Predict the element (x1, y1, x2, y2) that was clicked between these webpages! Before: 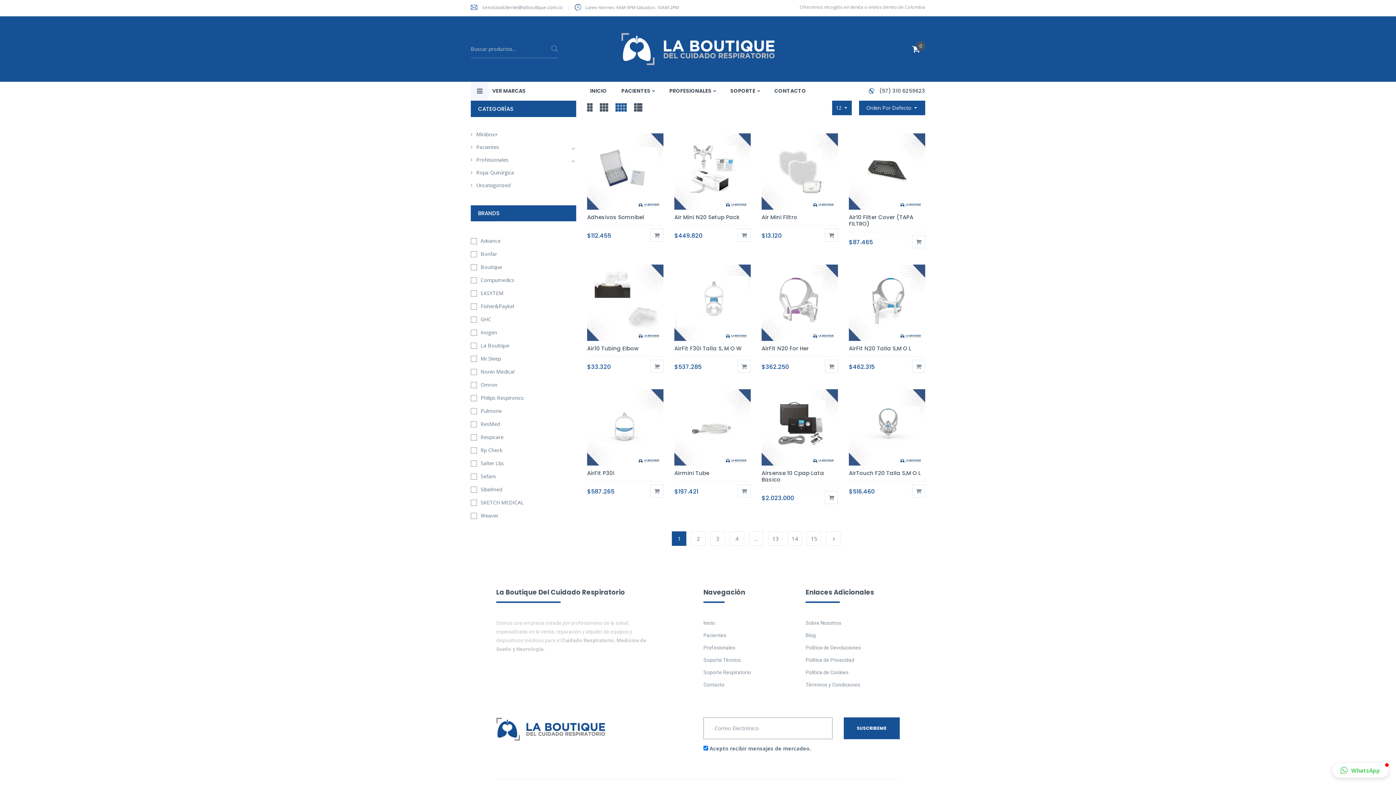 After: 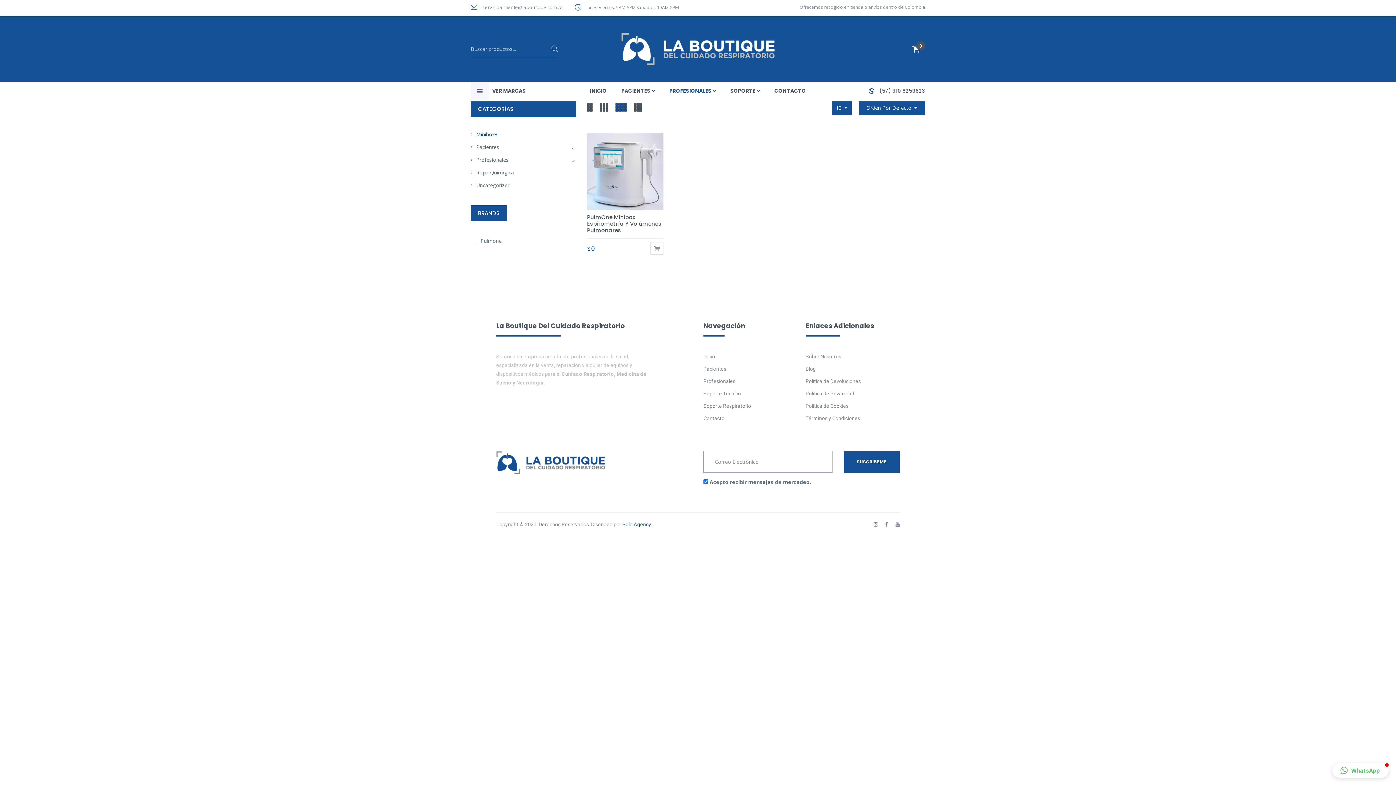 Action: bbox: (476, 131, 498, 137) label: Minibox+